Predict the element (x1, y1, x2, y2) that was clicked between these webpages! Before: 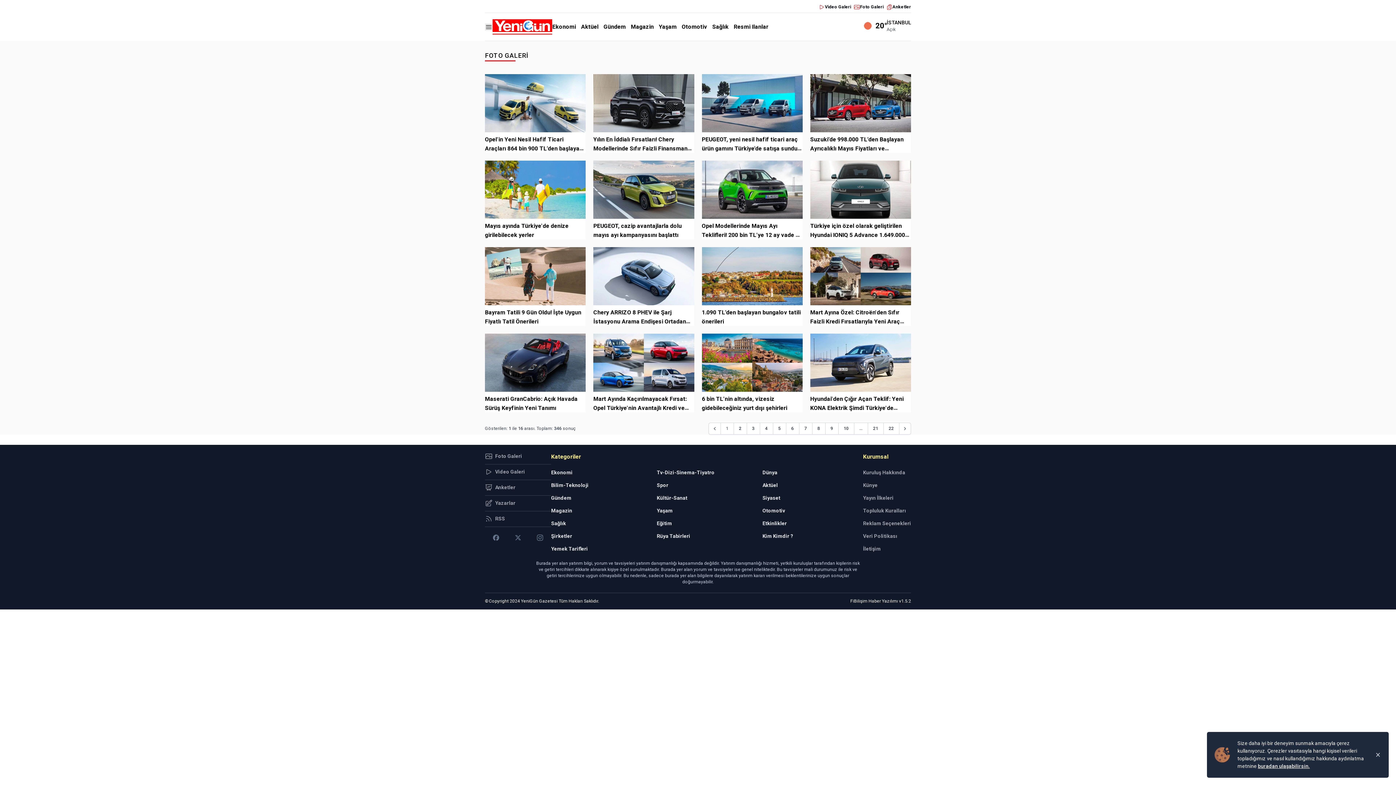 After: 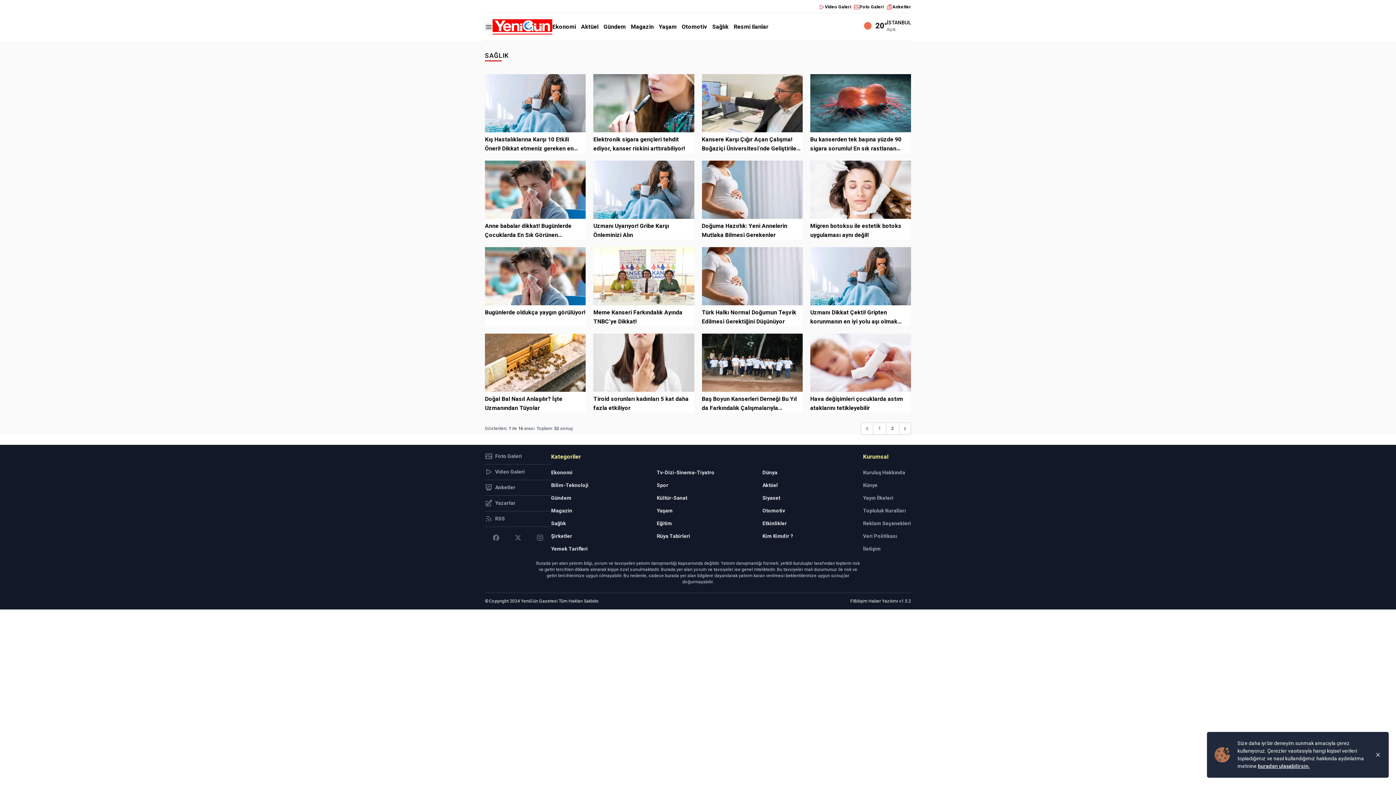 Action: bbox: (551, 520, 651, 527) label: Sağlık